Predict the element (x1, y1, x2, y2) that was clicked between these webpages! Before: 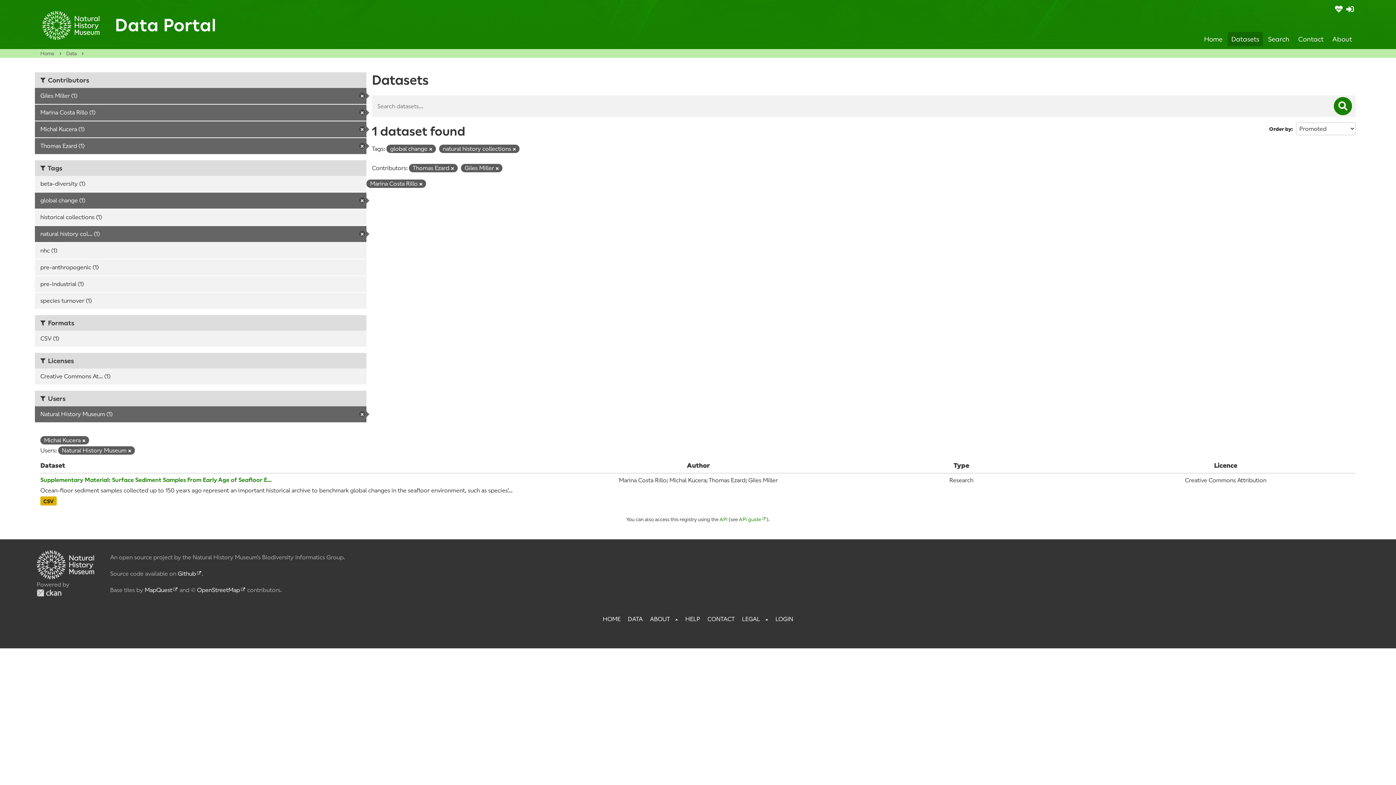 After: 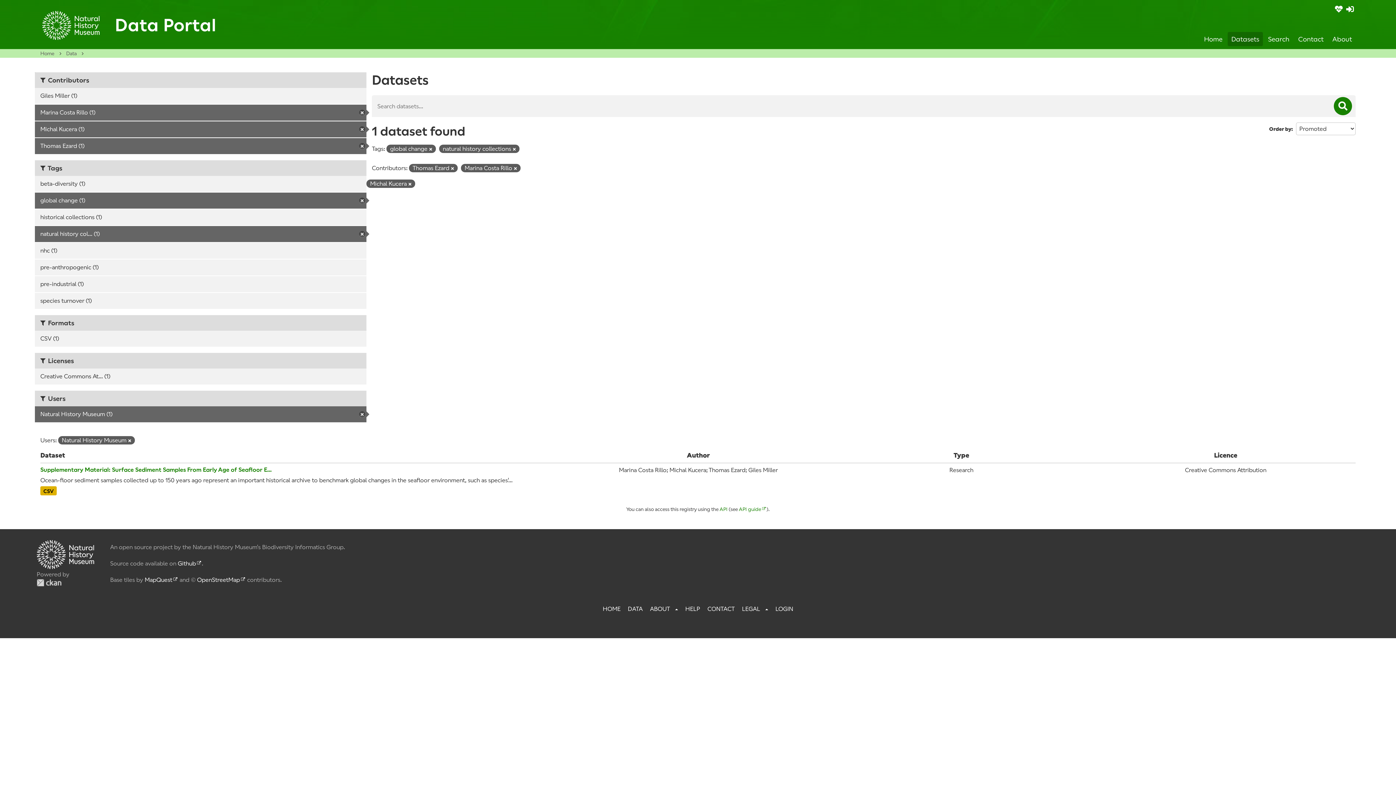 Action: label: Remove bbox: (496, 166, 498, 171)